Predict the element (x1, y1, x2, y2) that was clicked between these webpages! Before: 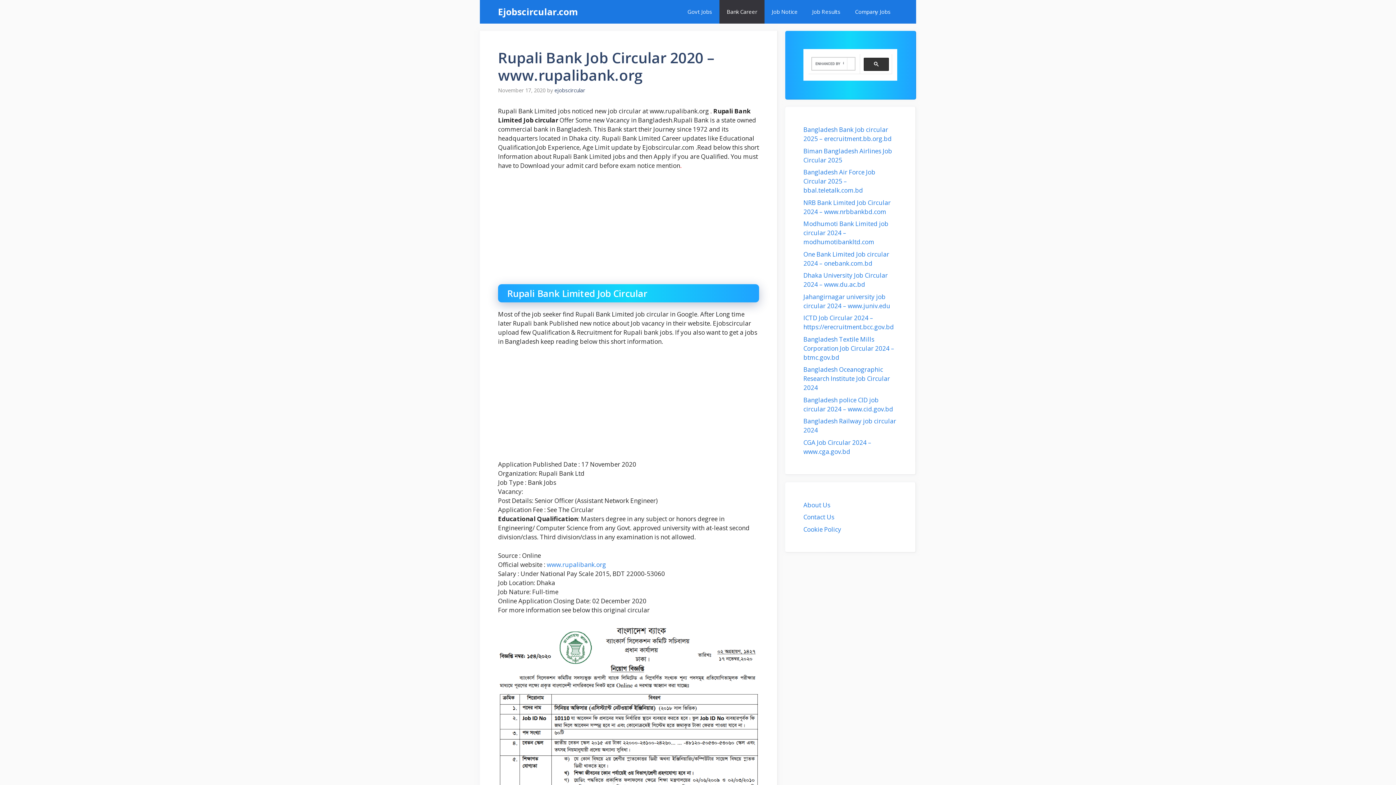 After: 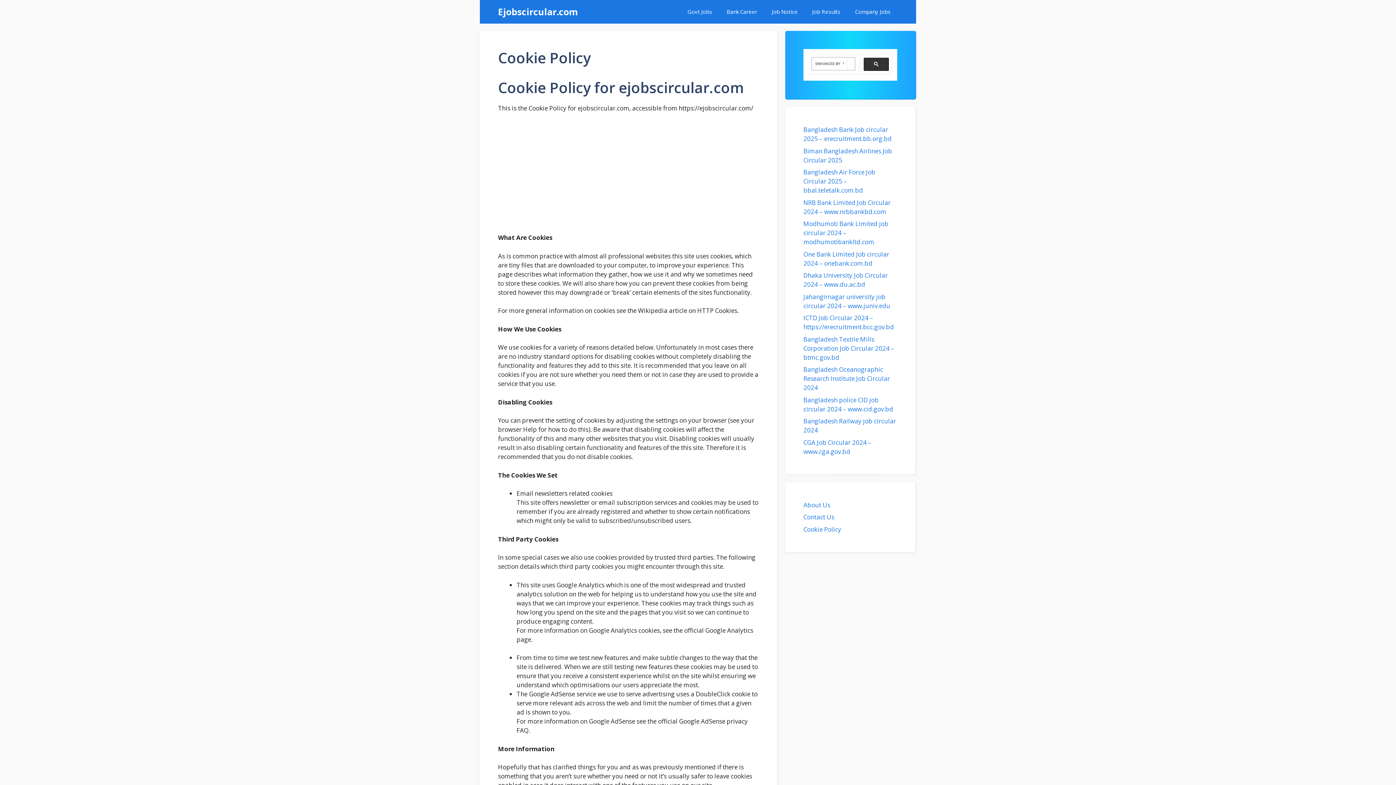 Action: bbox: (803, 525, 841, 533) label: Cookie Policy